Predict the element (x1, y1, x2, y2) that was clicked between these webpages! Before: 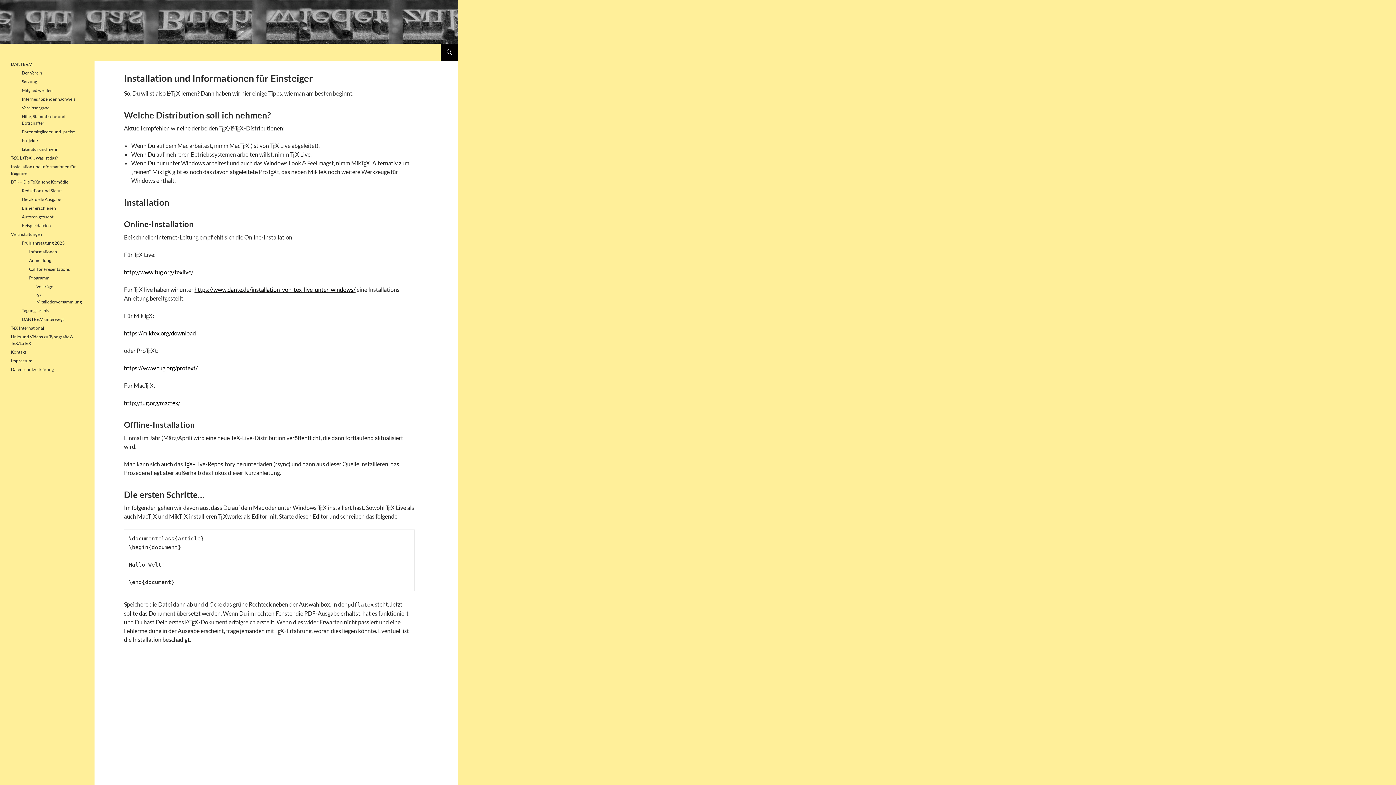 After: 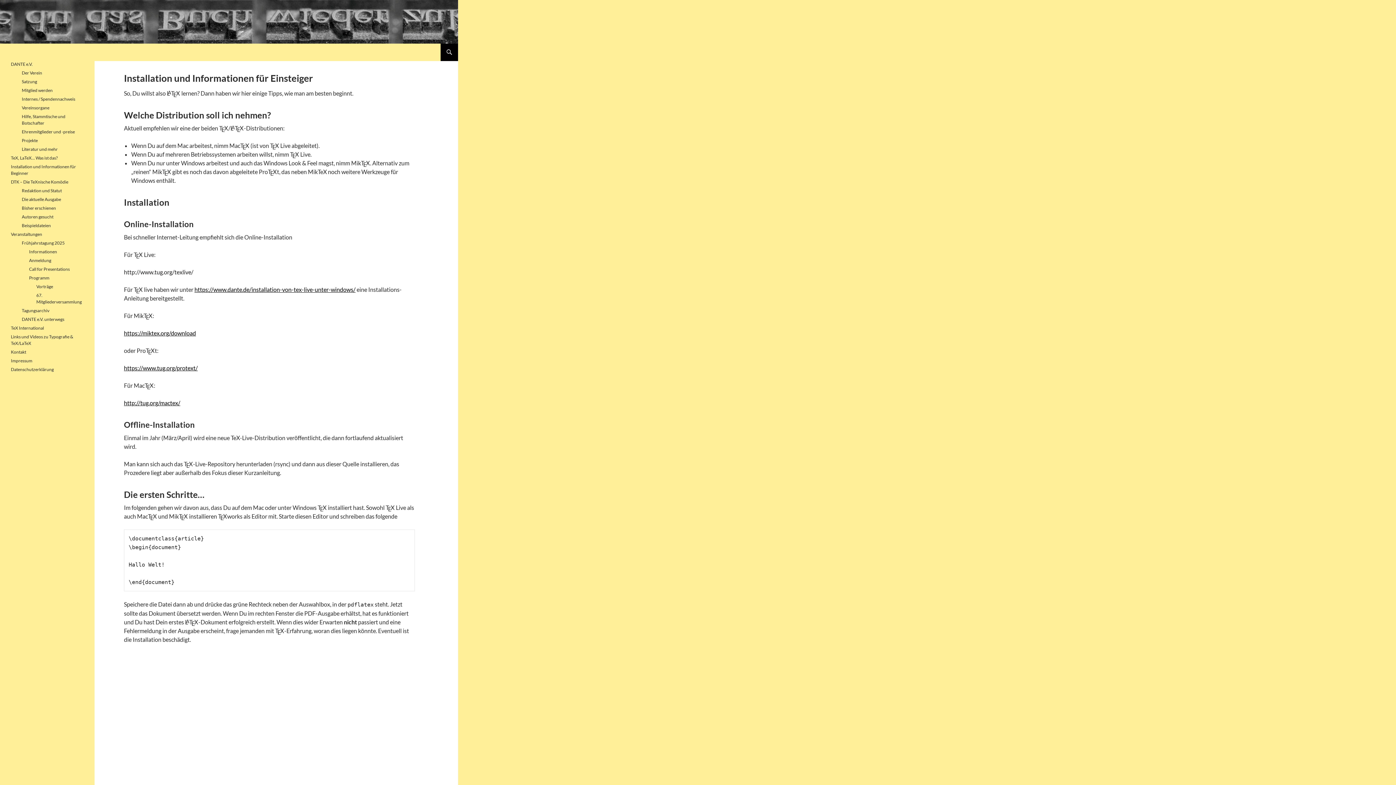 Action: label: http://www.tug.org/texlive/ bbox: (124, 268, 193, 275)